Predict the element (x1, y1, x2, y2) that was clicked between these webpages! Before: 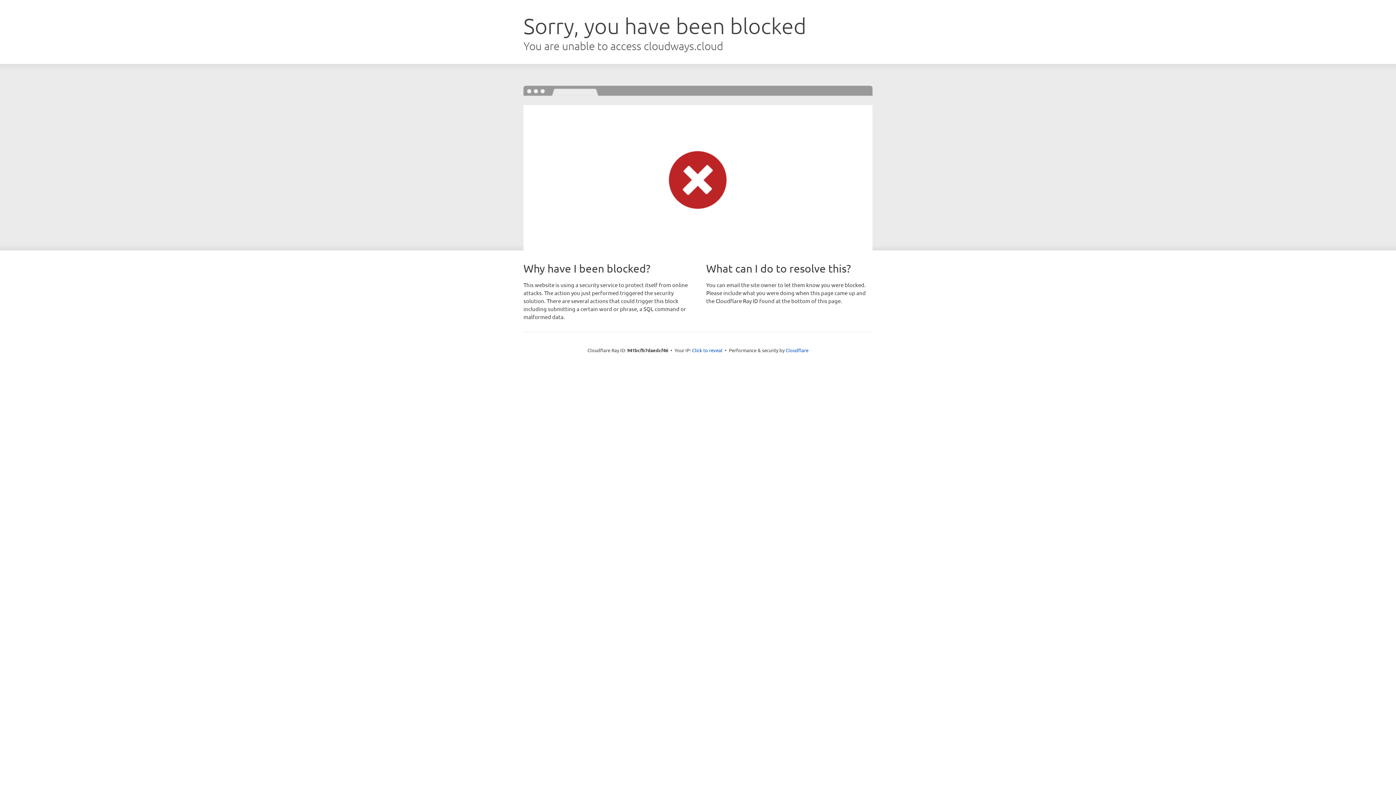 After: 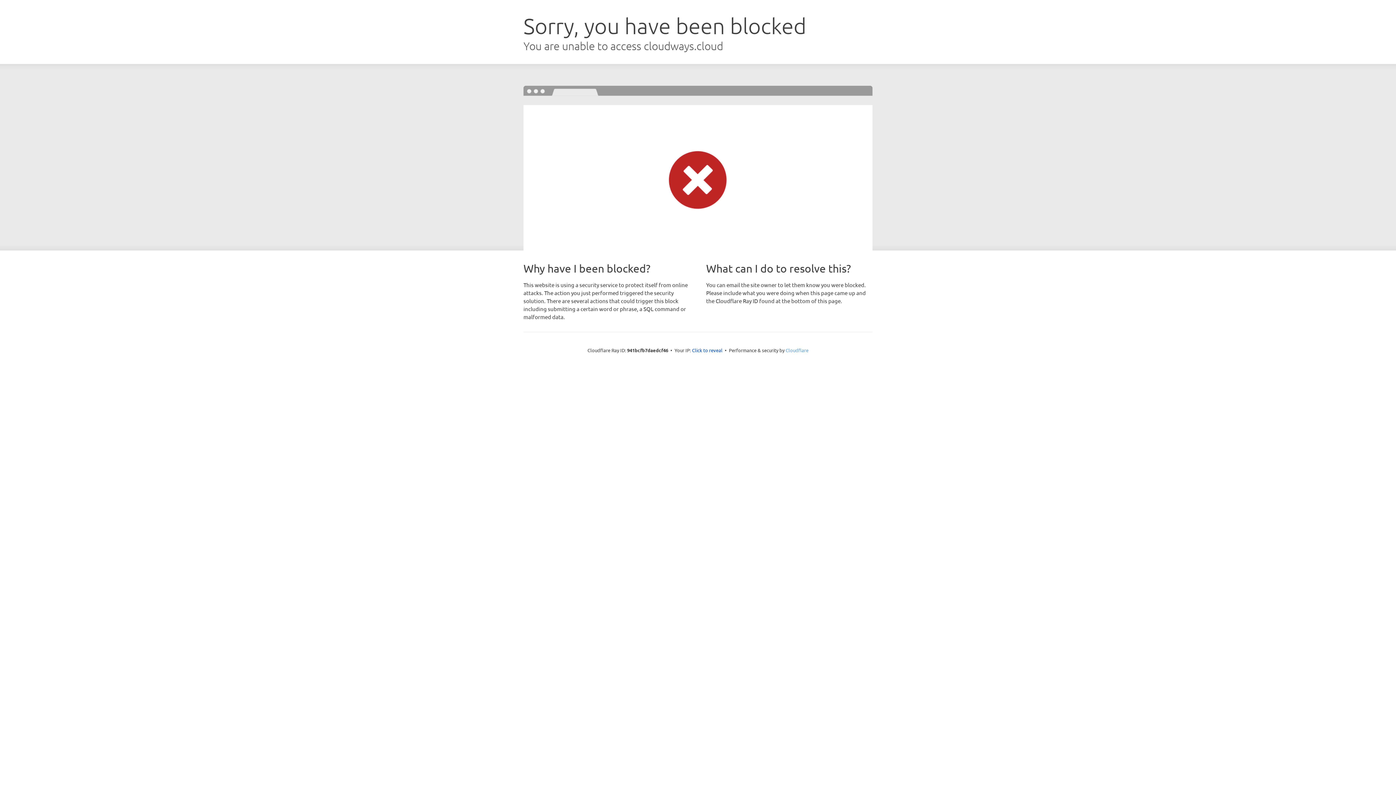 Action: bbox: (785, 347, 808, 353) label: Cloudflare